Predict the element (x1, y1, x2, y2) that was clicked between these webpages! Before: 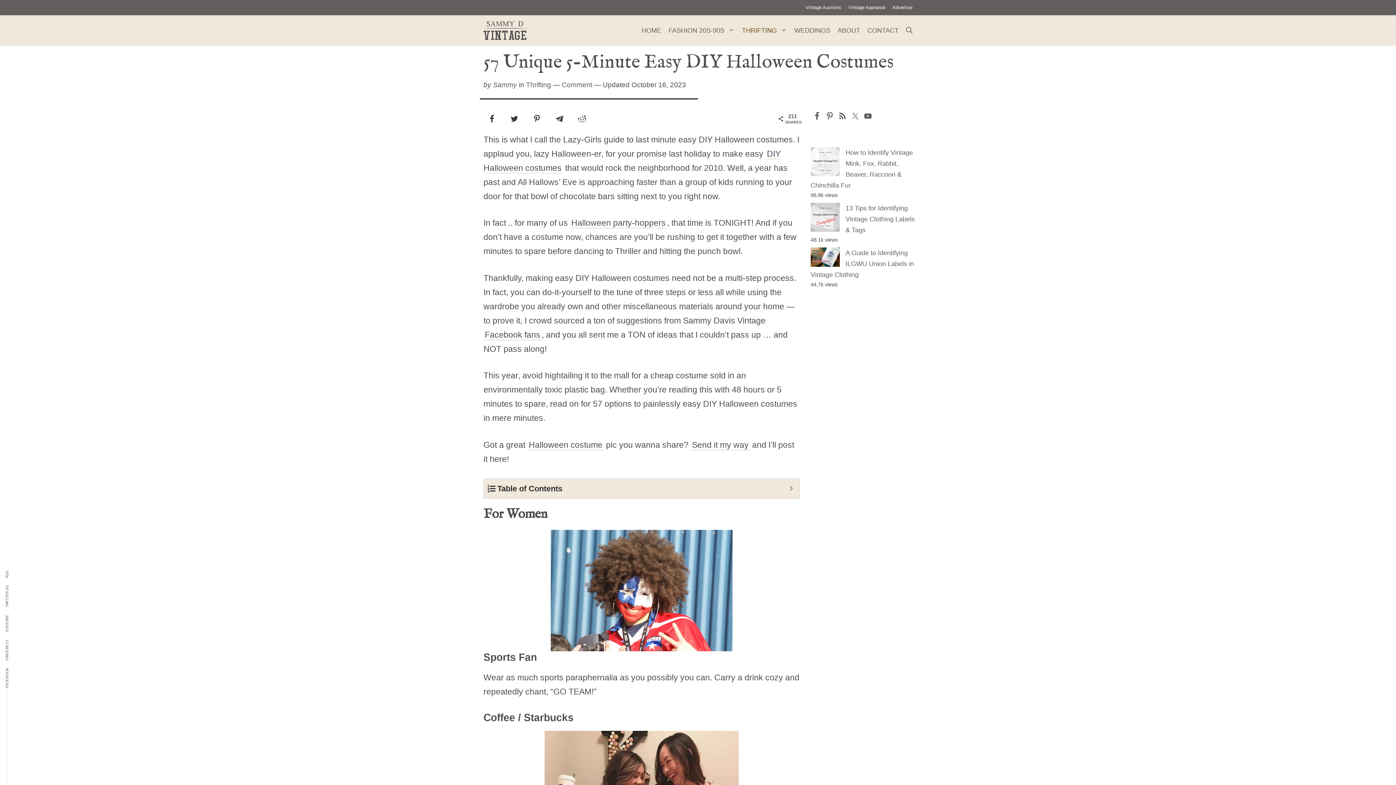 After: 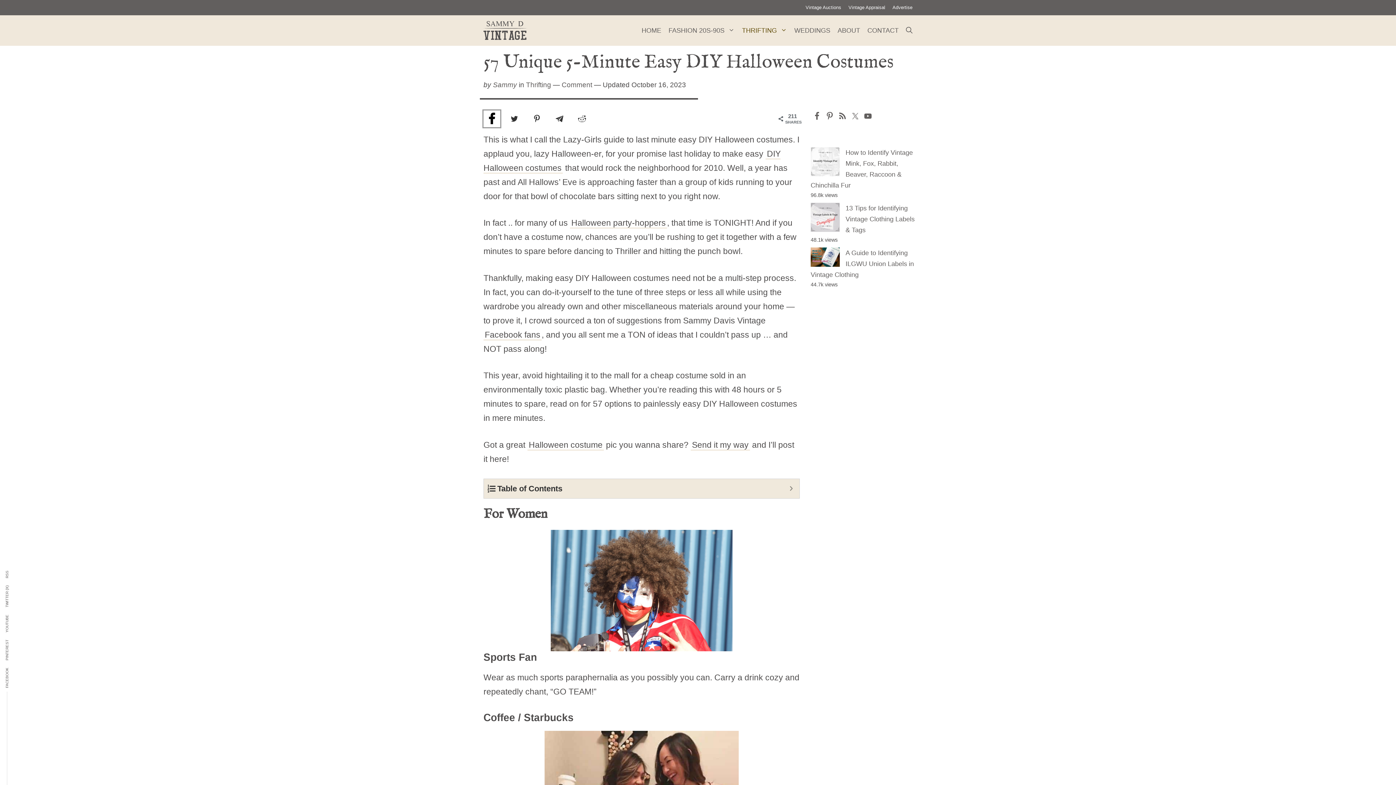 Action: label: Share on Facebook bbox: (483, 110, 500, 127)